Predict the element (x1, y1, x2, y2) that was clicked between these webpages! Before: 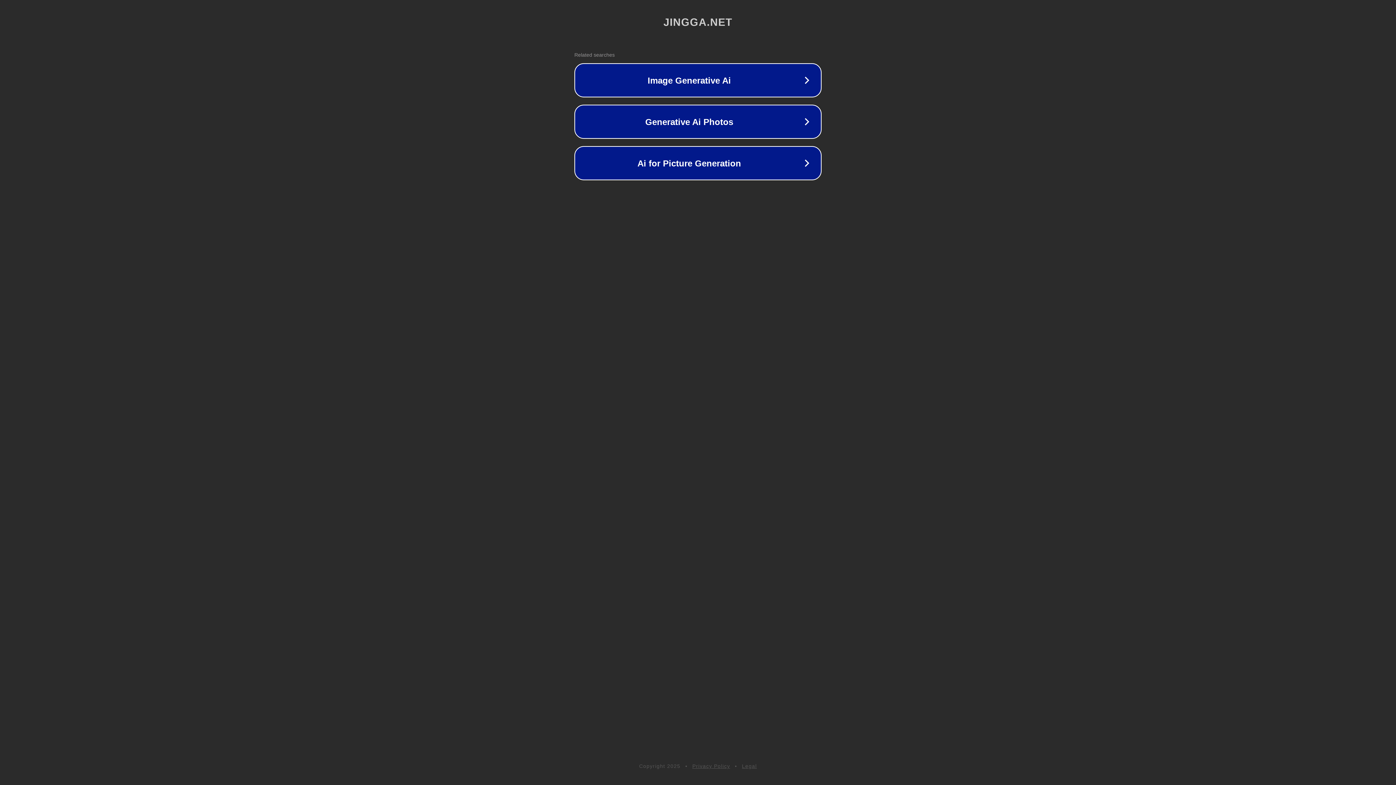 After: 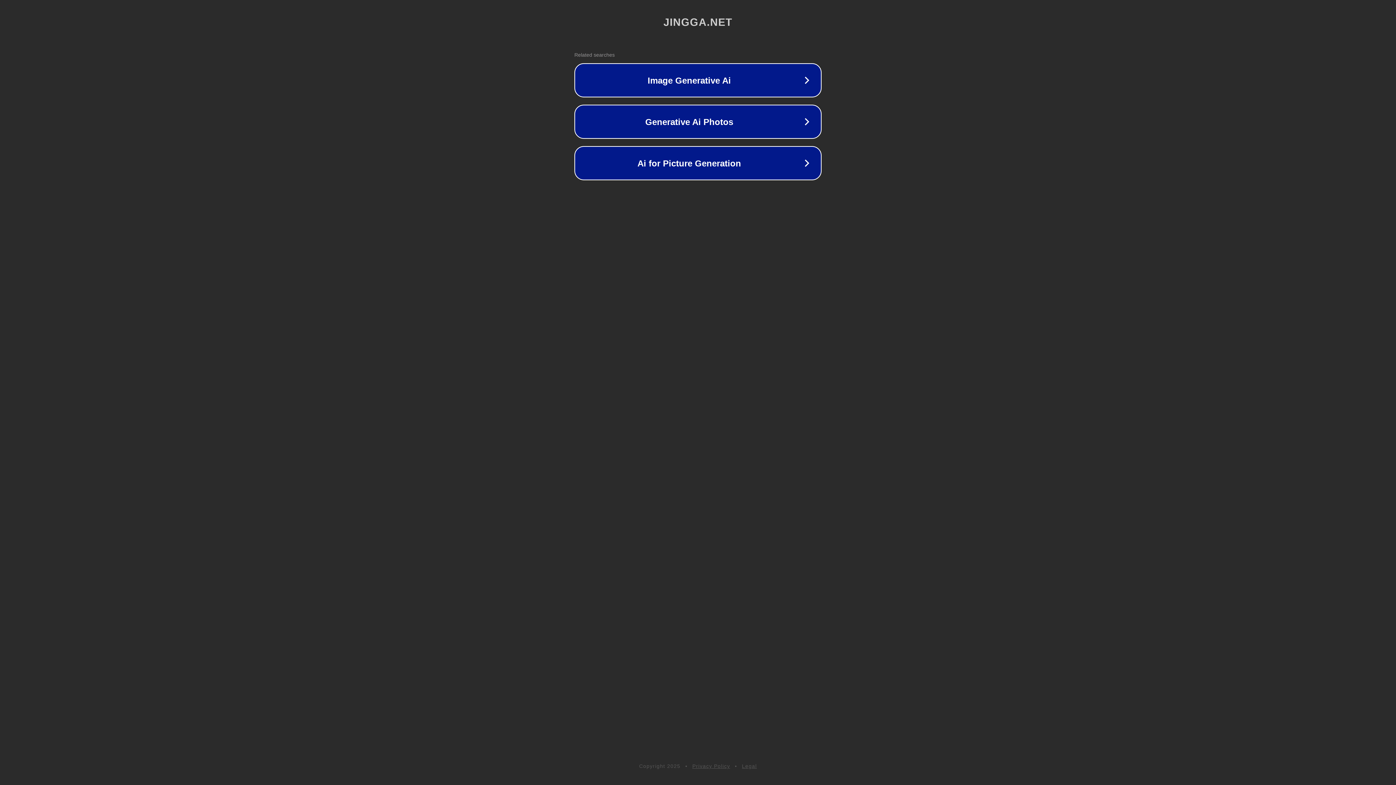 Action: label: Privacy Policy bbox: (692, 763, 730, 769)